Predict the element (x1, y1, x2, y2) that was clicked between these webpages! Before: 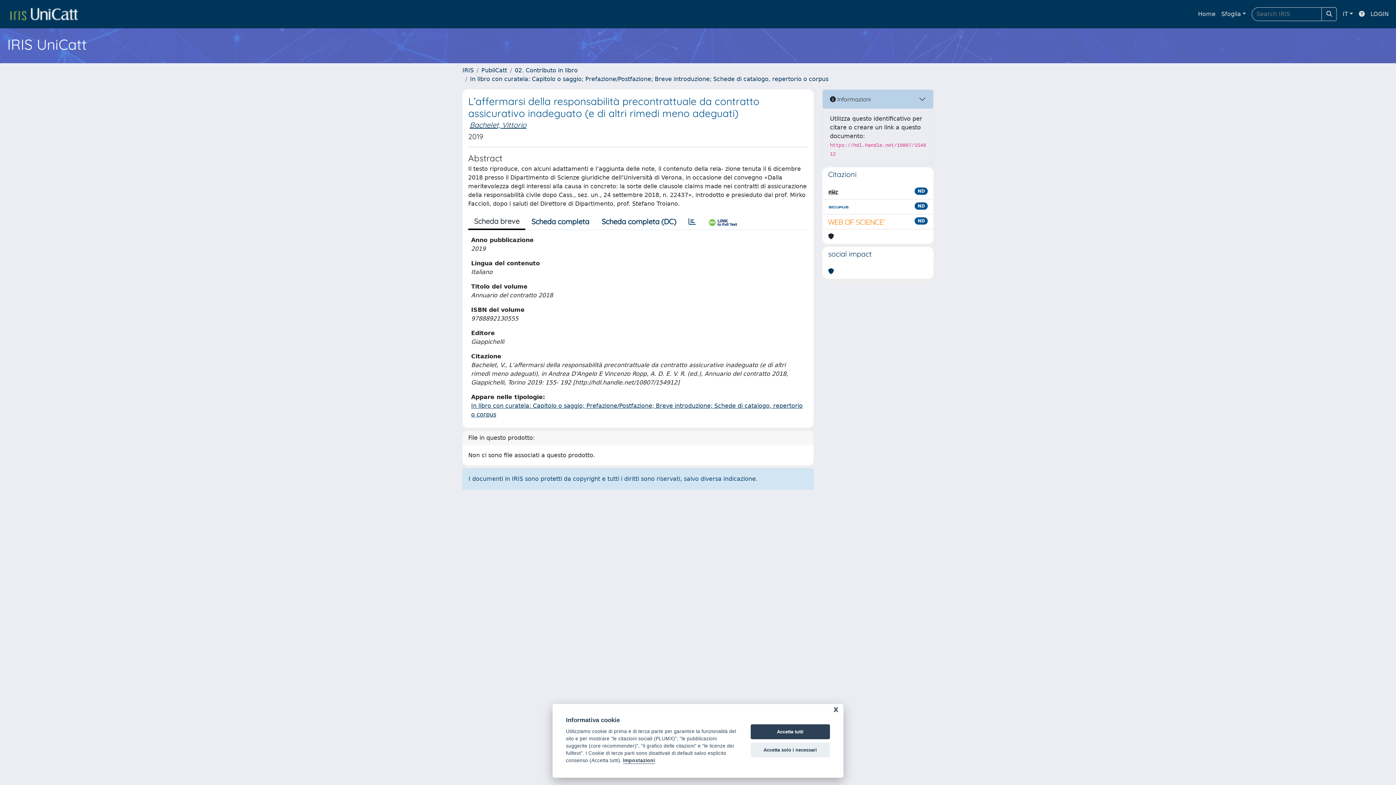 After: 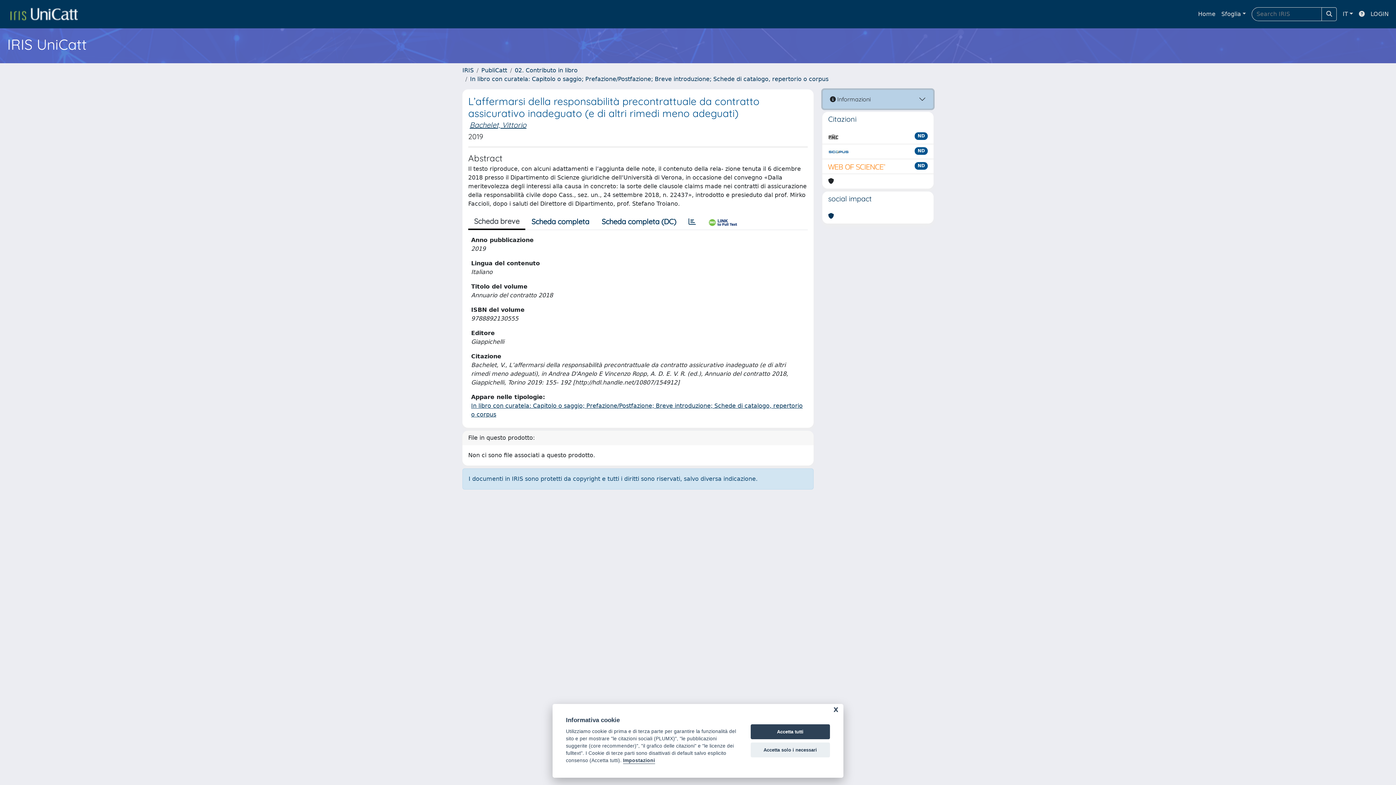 Action: label:  Informazioni bbox: (822, 89, 933, 108)